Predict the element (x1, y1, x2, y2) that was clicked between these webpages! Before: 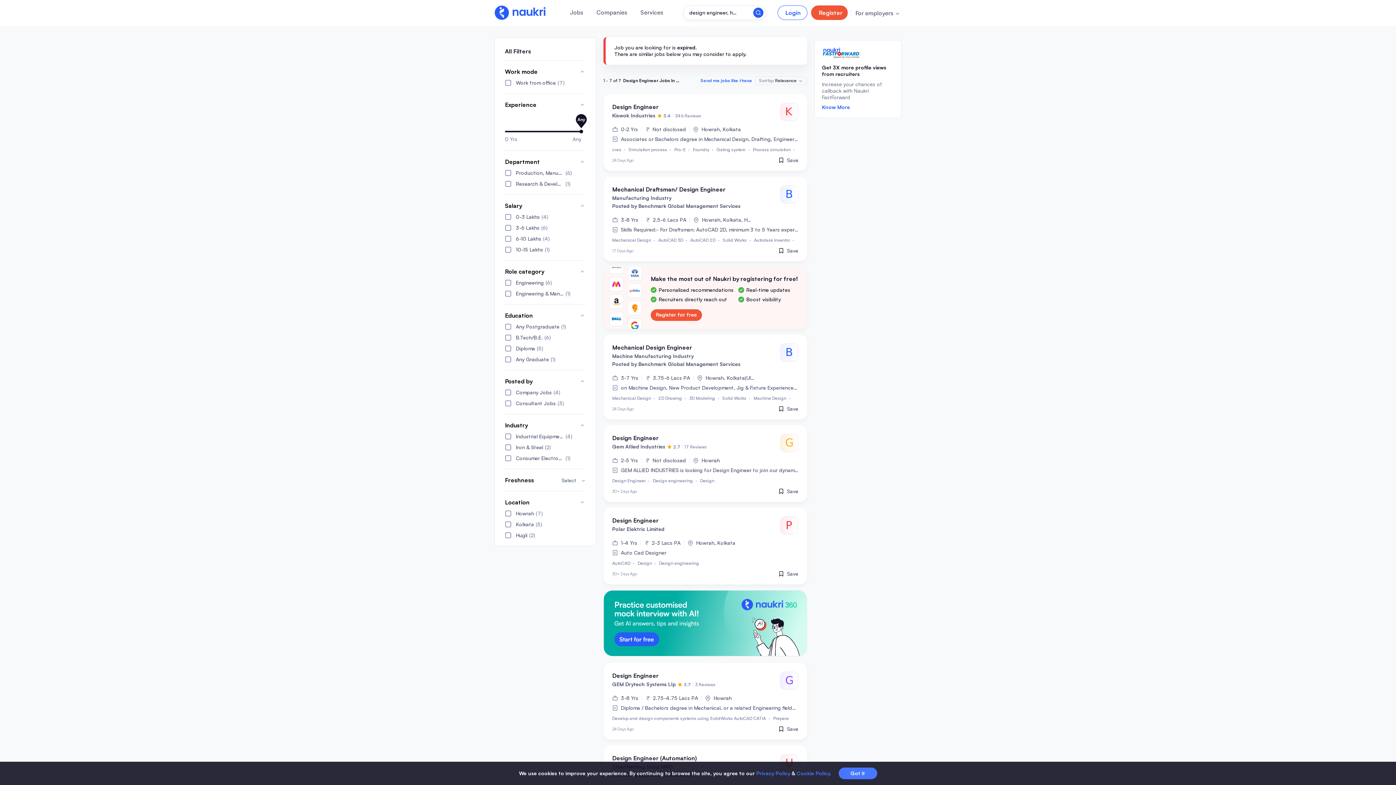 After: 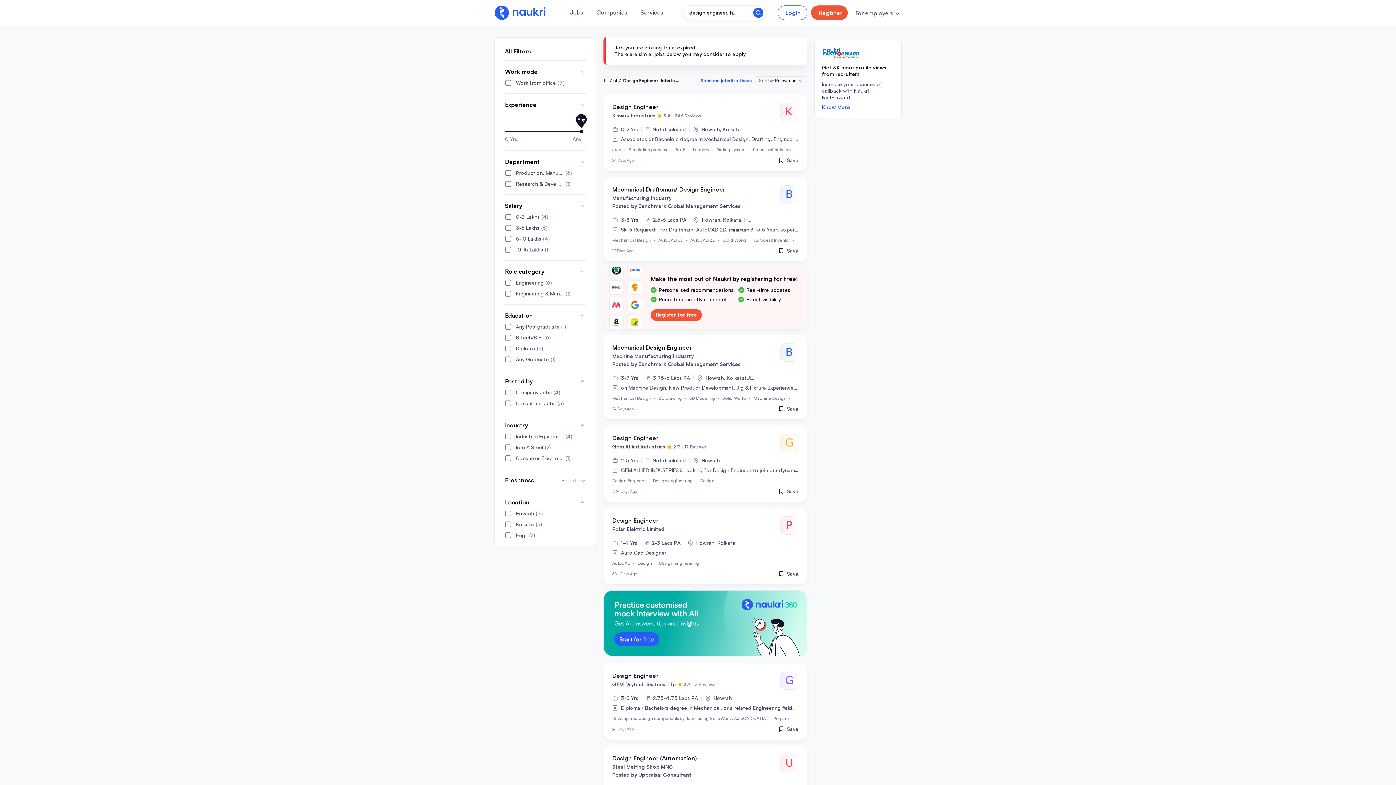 Action: label: Got it bbox: (838, 768, 877, 779)